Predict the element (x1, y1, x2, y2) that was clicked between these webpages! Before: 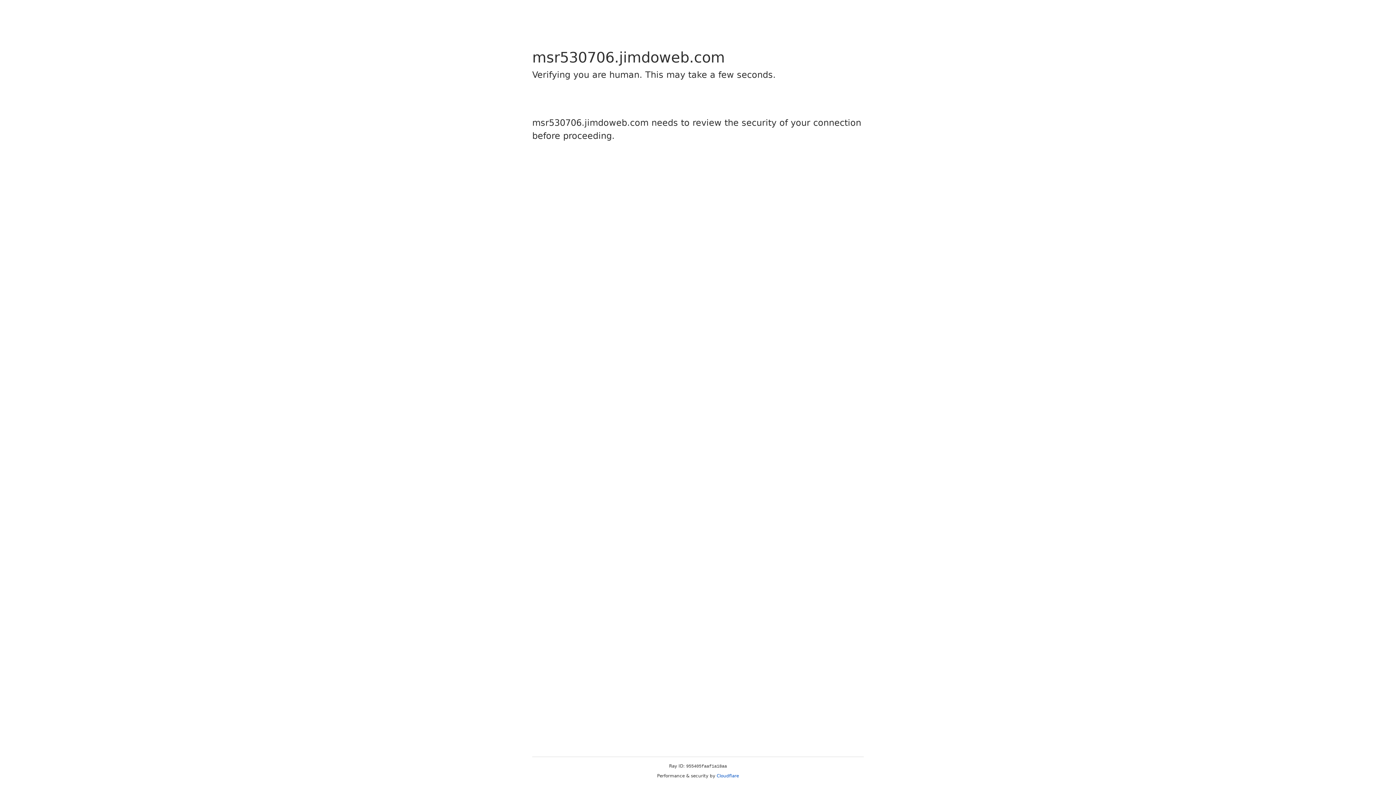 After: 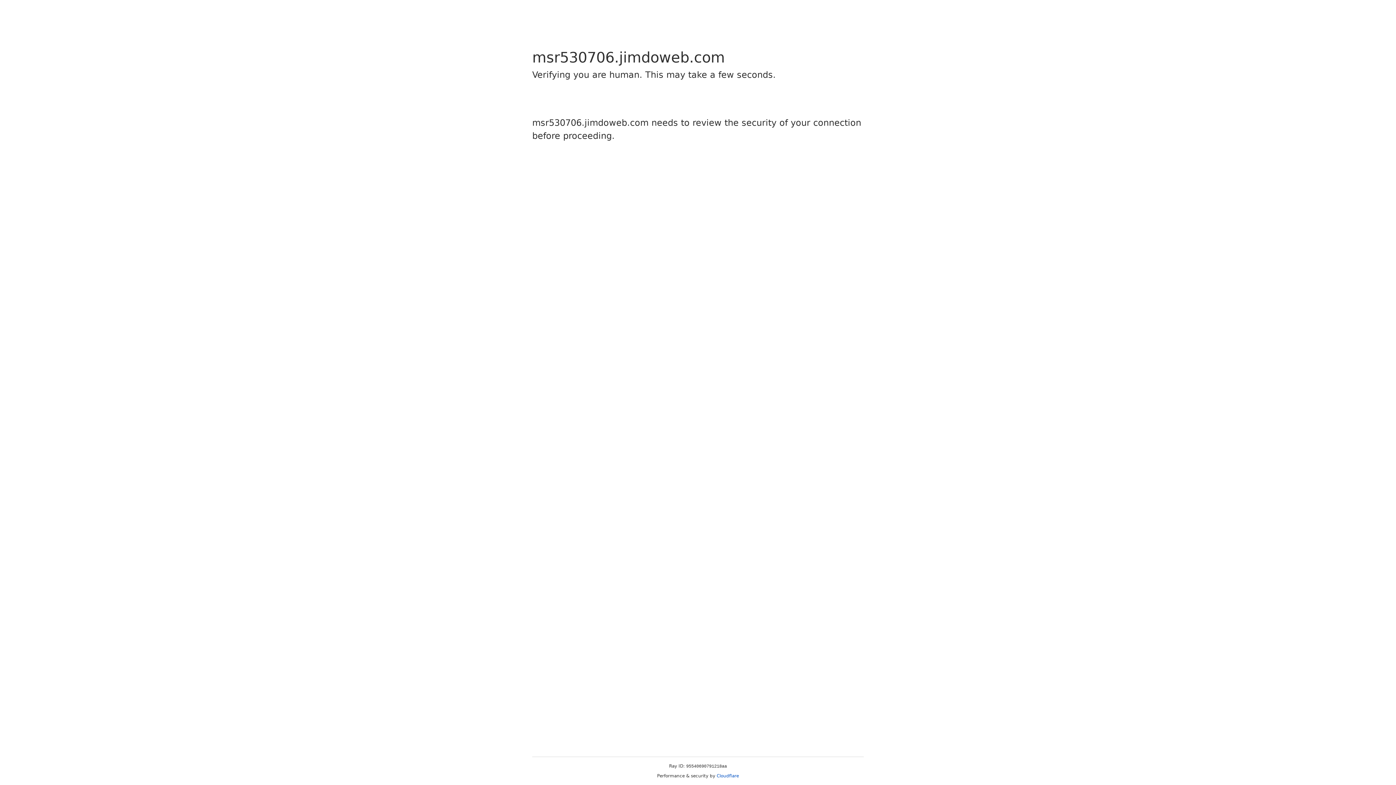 Action: label: Cloudflare bbox: (716, 773, 739, 778)